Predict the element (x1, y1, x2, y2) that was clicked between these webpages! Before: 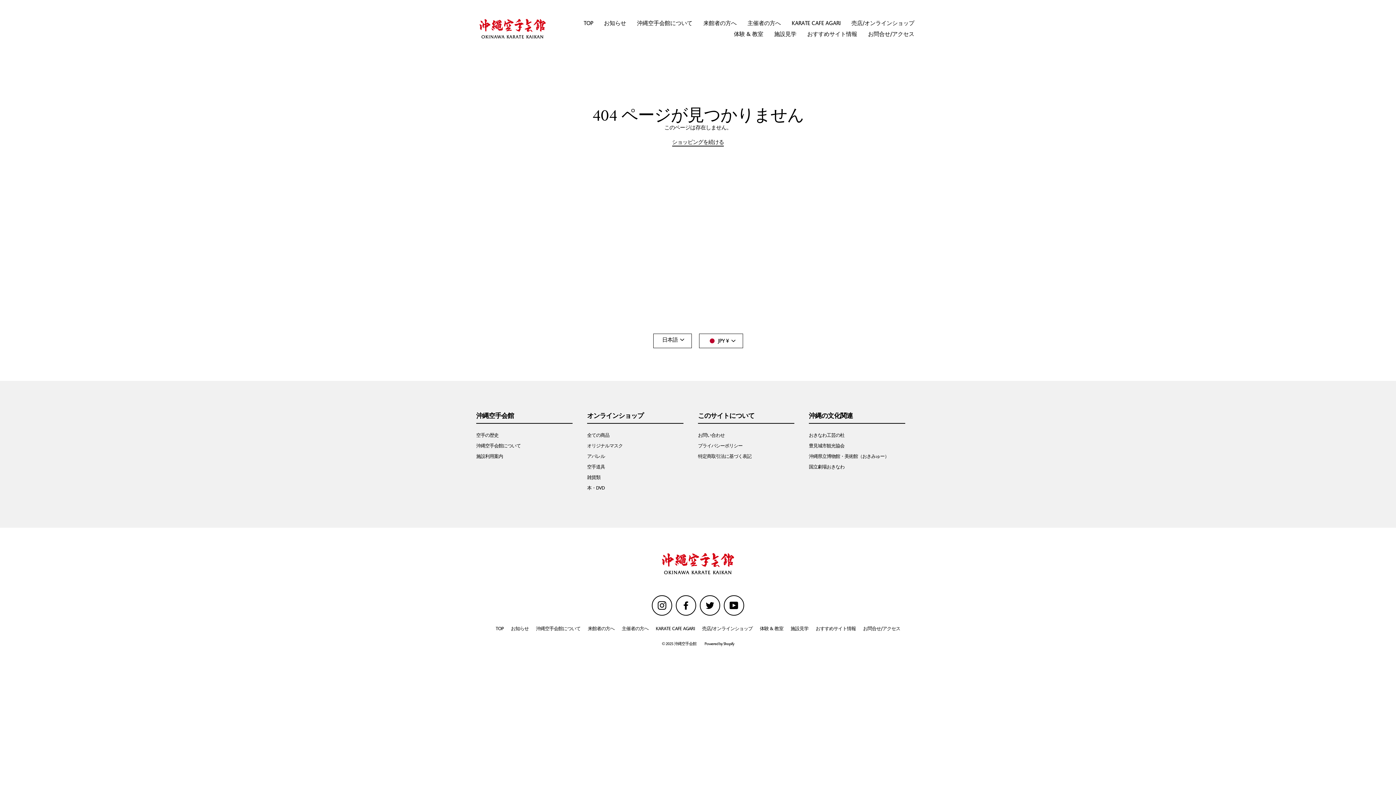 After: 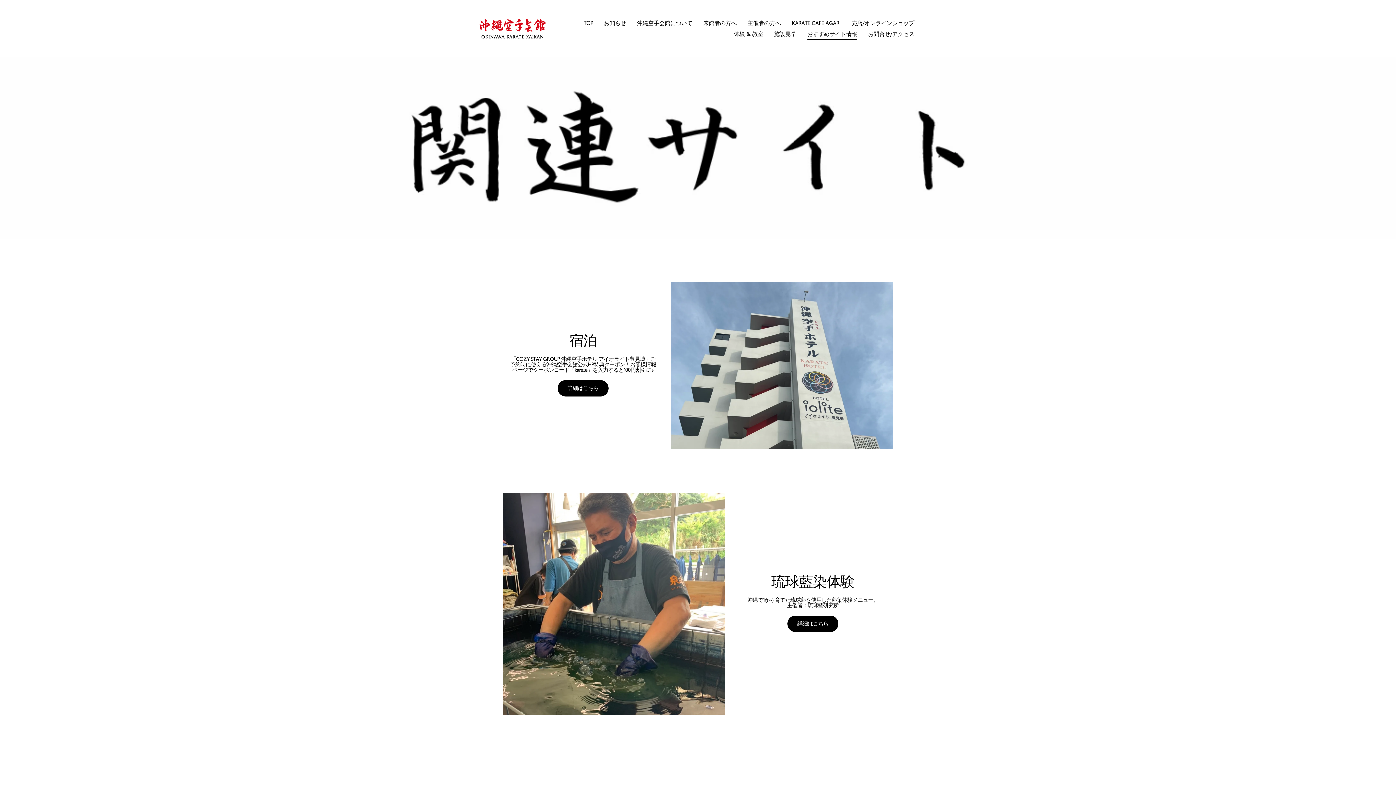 Action: label: おすすめサイト情報 bbox: (802, 28, 862, 39)